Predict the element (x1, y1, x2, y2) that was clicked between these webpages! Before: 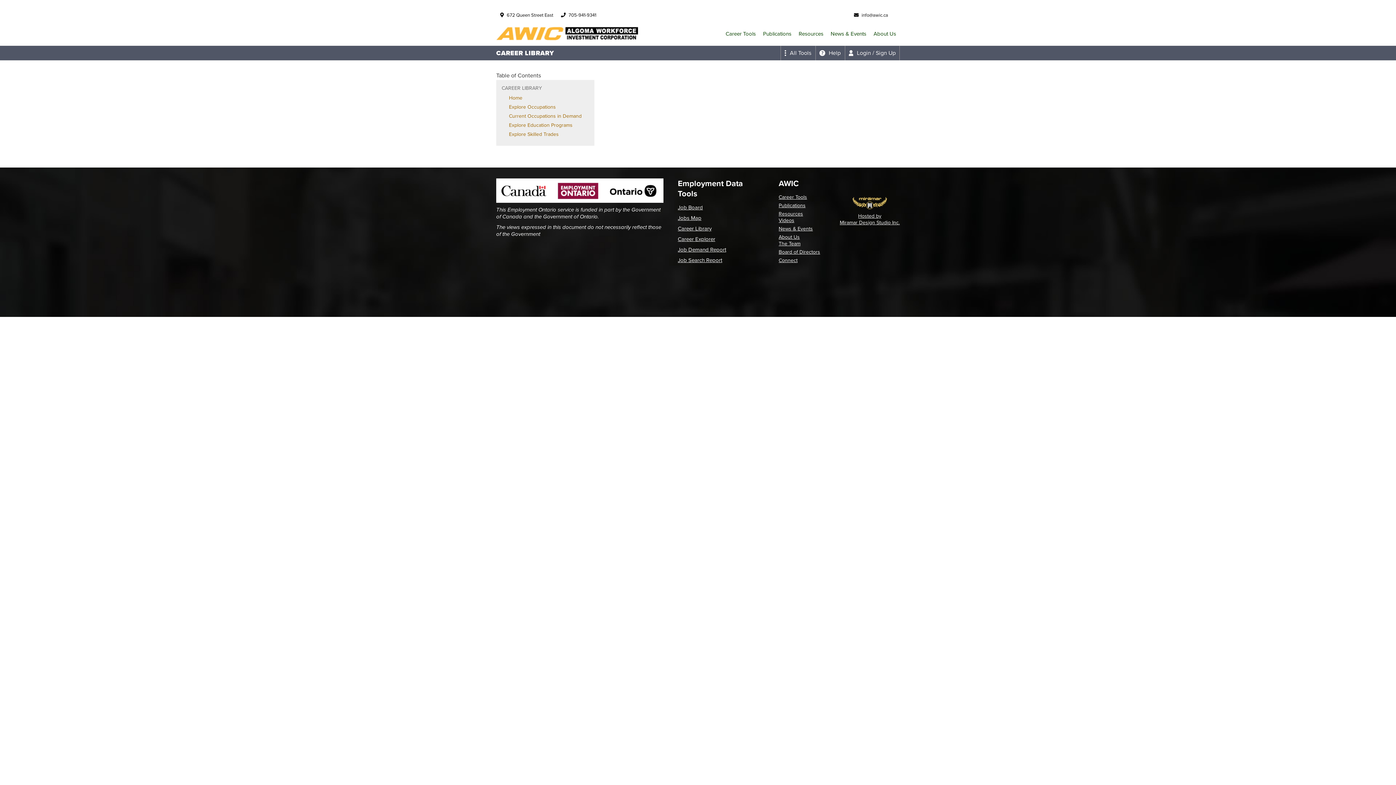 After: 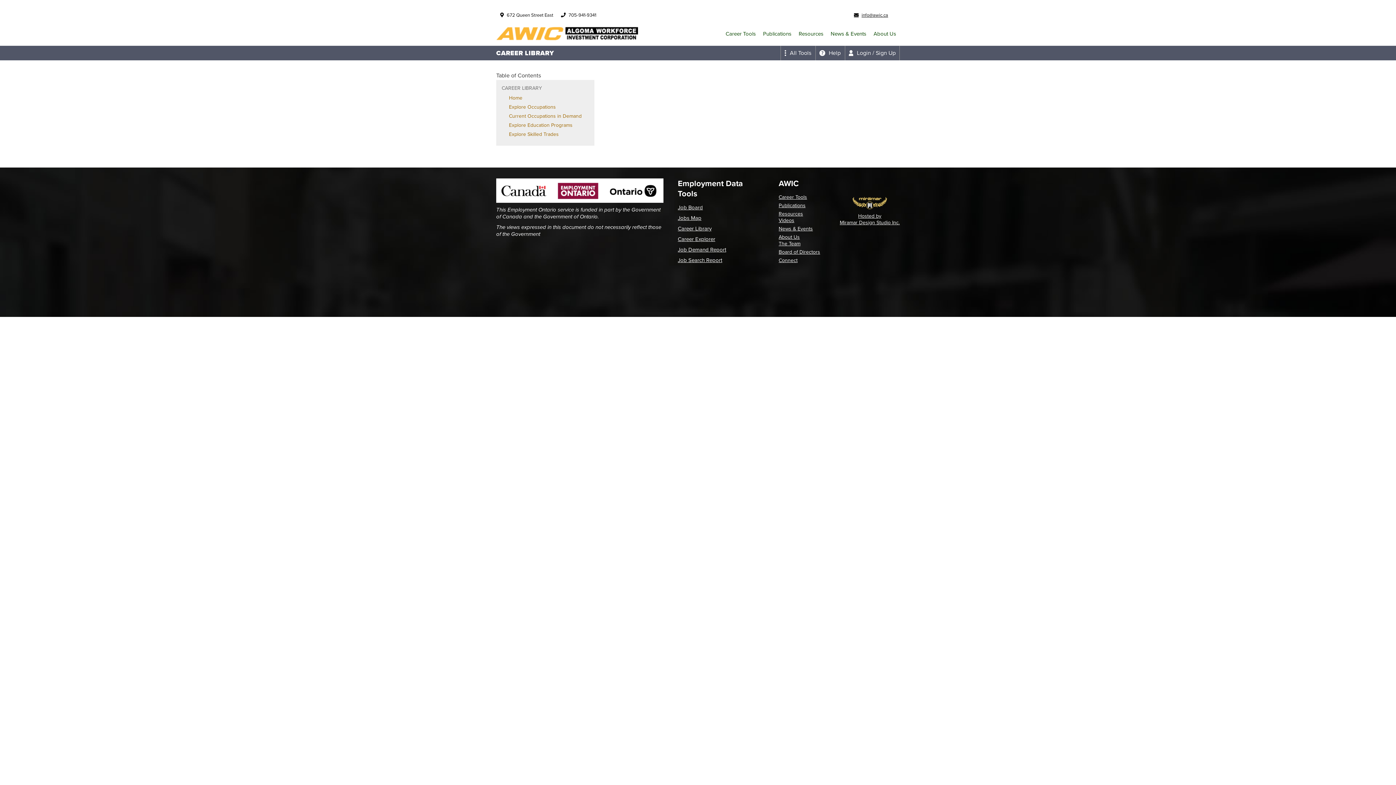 Action: label: info@awic.ca bbox: (854, 12, 888, 17)